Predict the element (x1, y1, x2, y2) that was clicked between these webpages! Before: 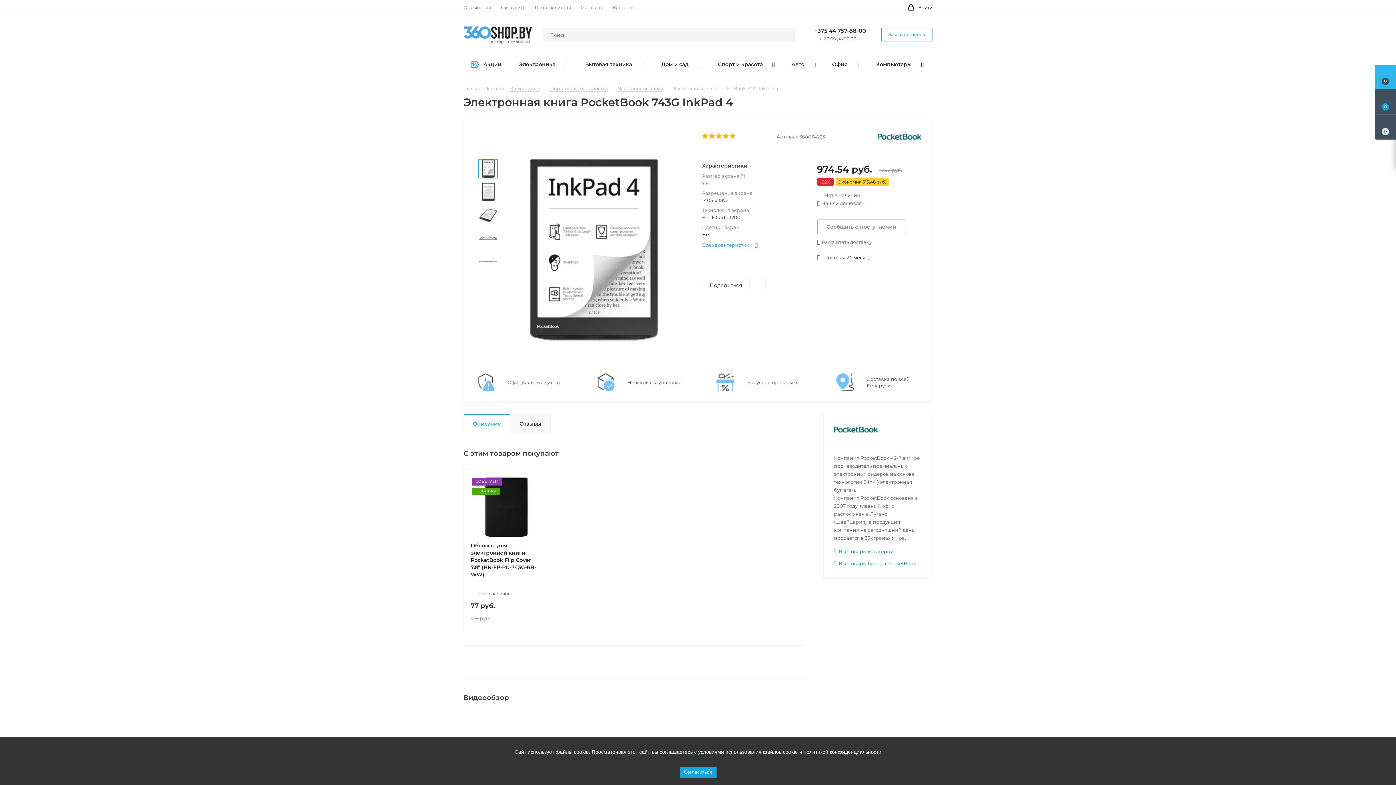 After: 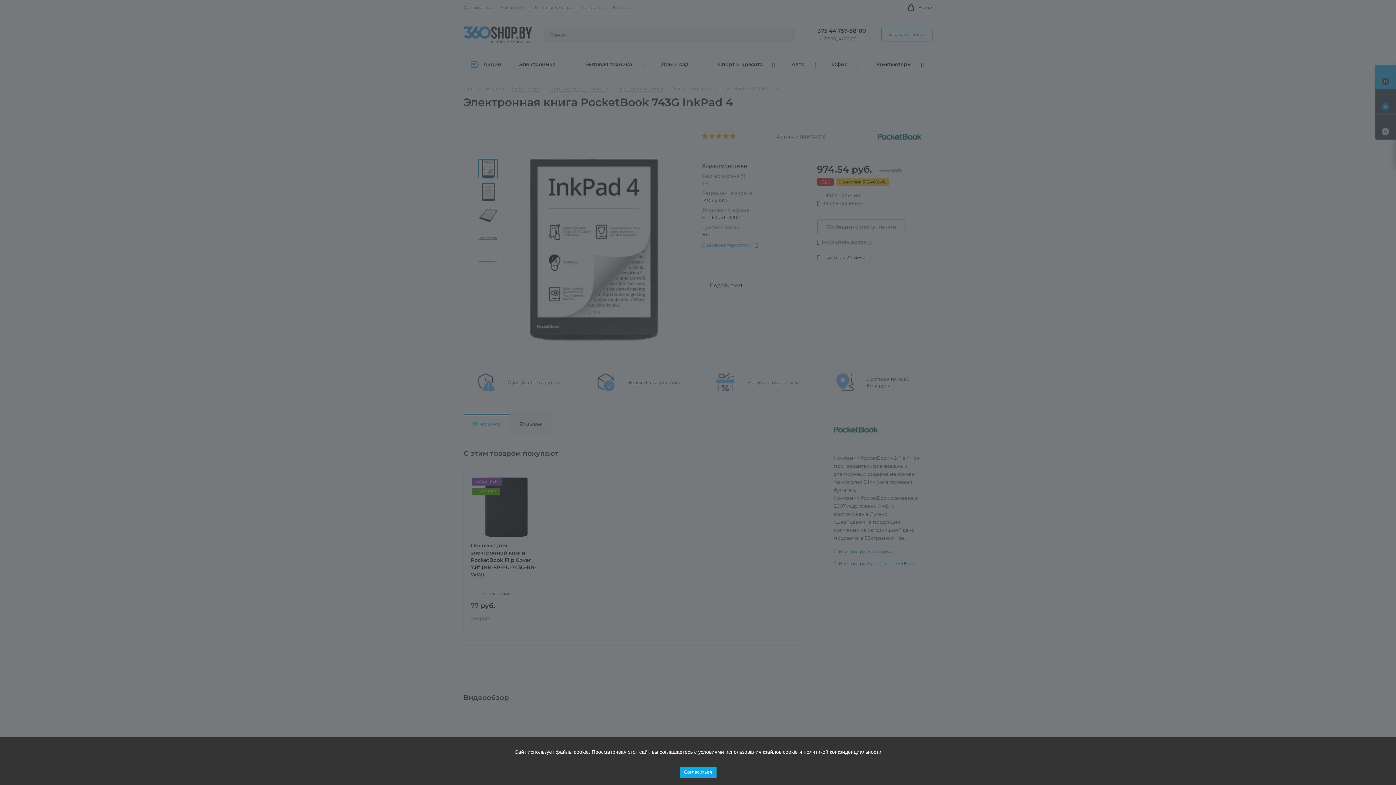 Action: label: Войти bbox: (908, 0, 932, 16)